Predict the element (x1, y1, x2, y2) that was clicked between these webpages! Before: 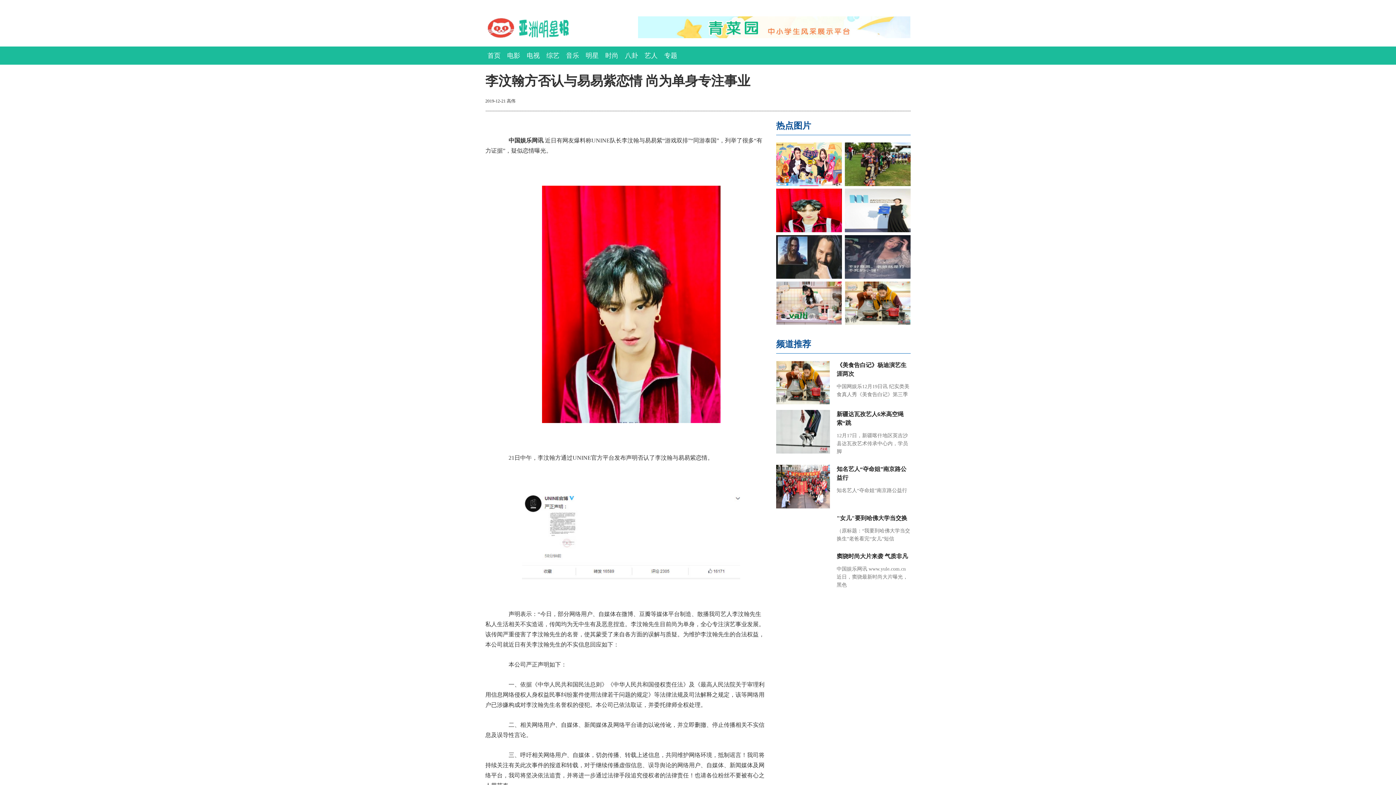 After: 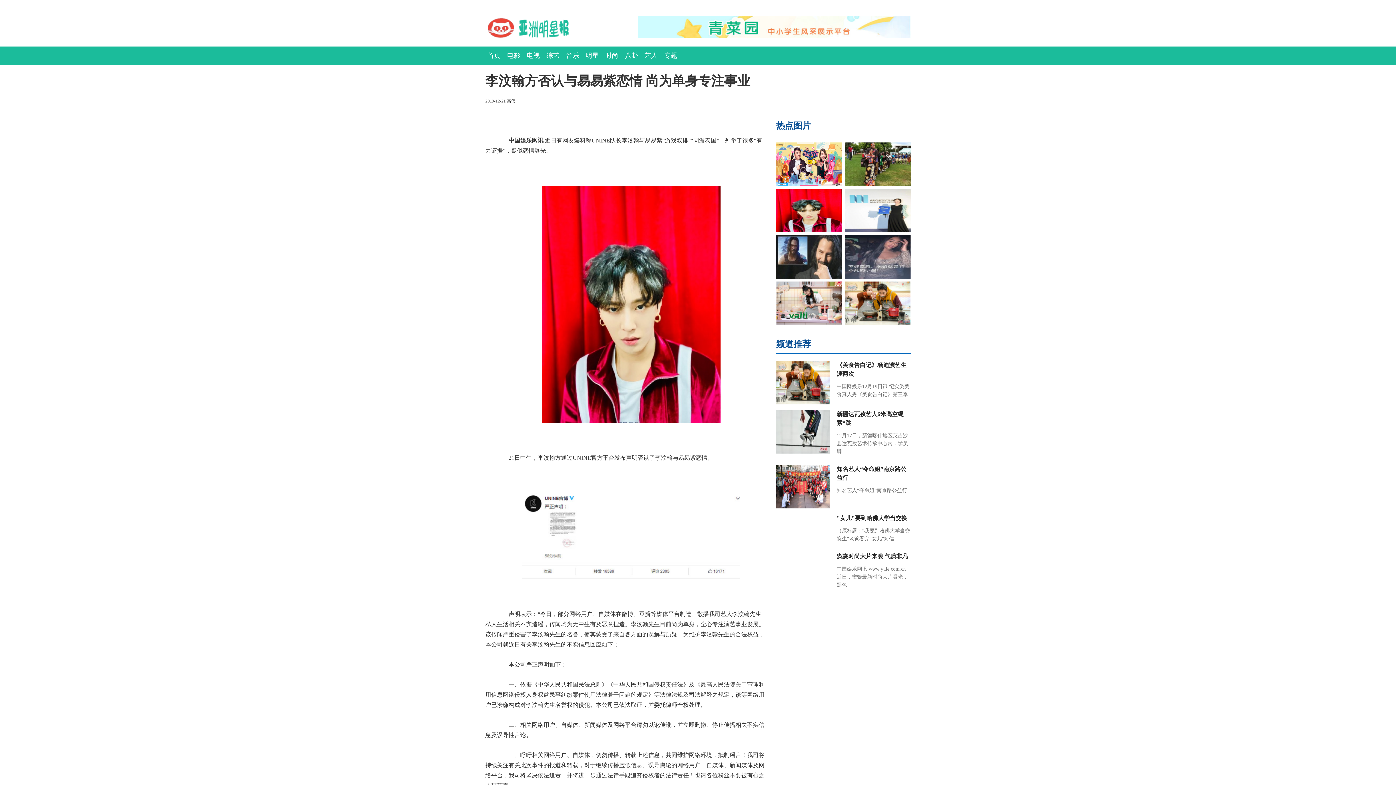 Action: bbox: (776, 514, 830, 521)